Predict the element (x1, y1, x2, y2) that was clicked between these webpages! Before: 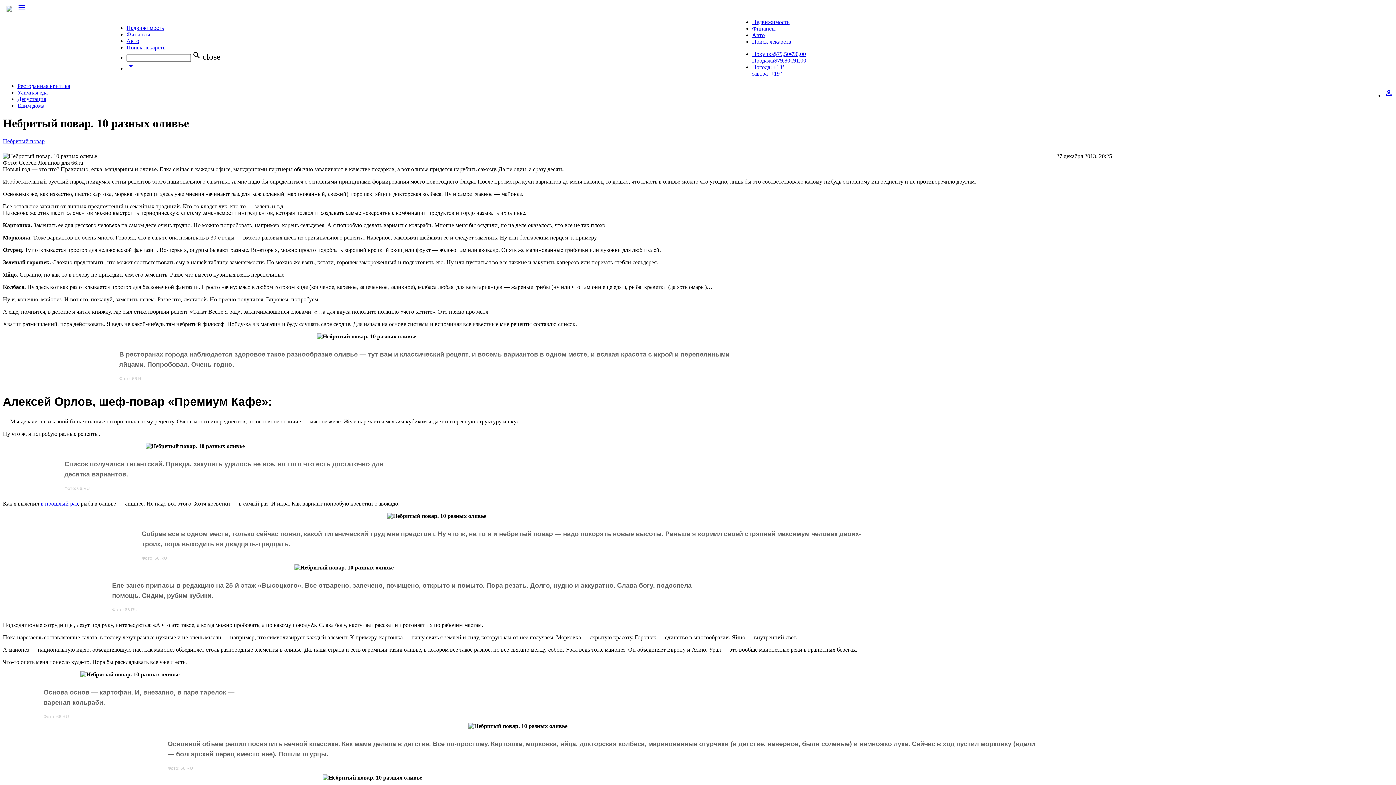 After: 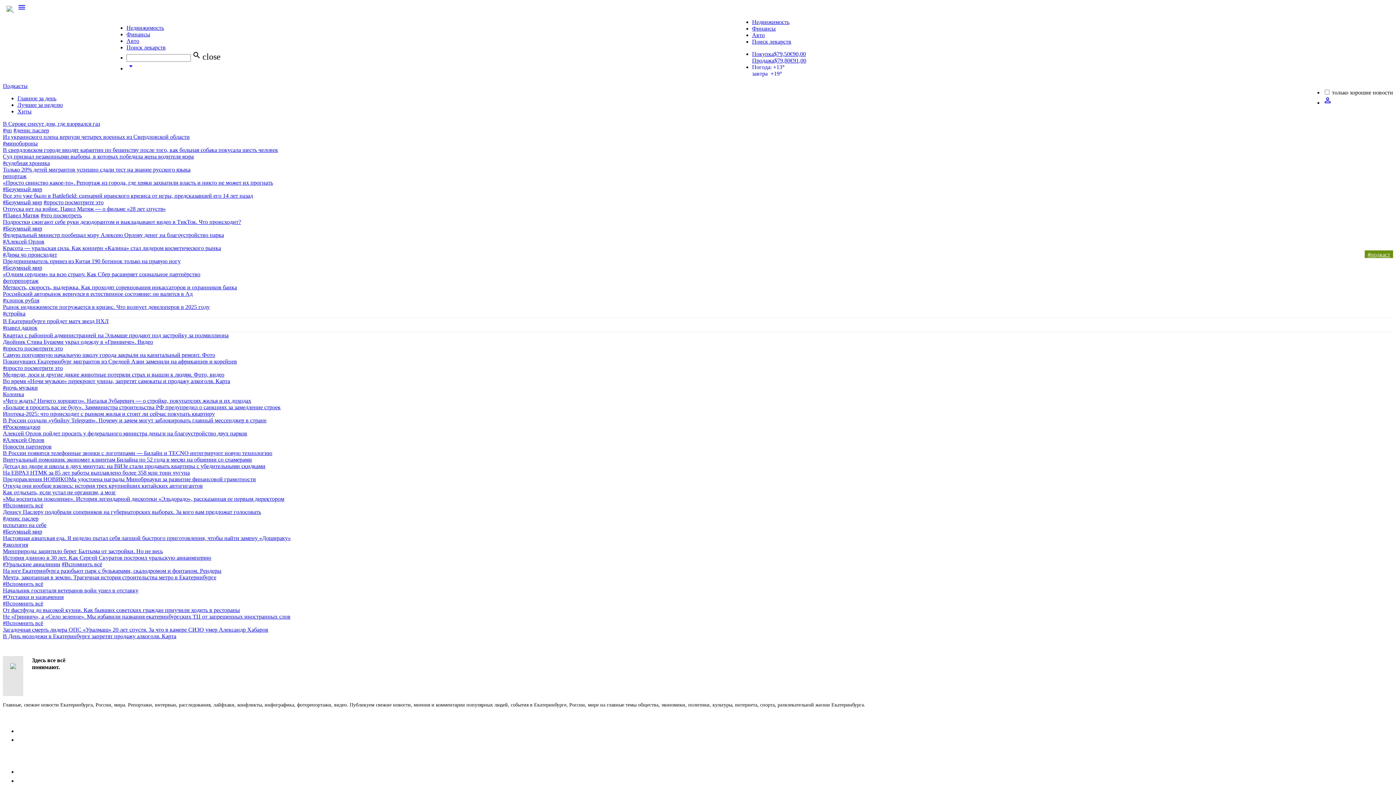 Action: label:   bbox: (2, 6, 17, 12)